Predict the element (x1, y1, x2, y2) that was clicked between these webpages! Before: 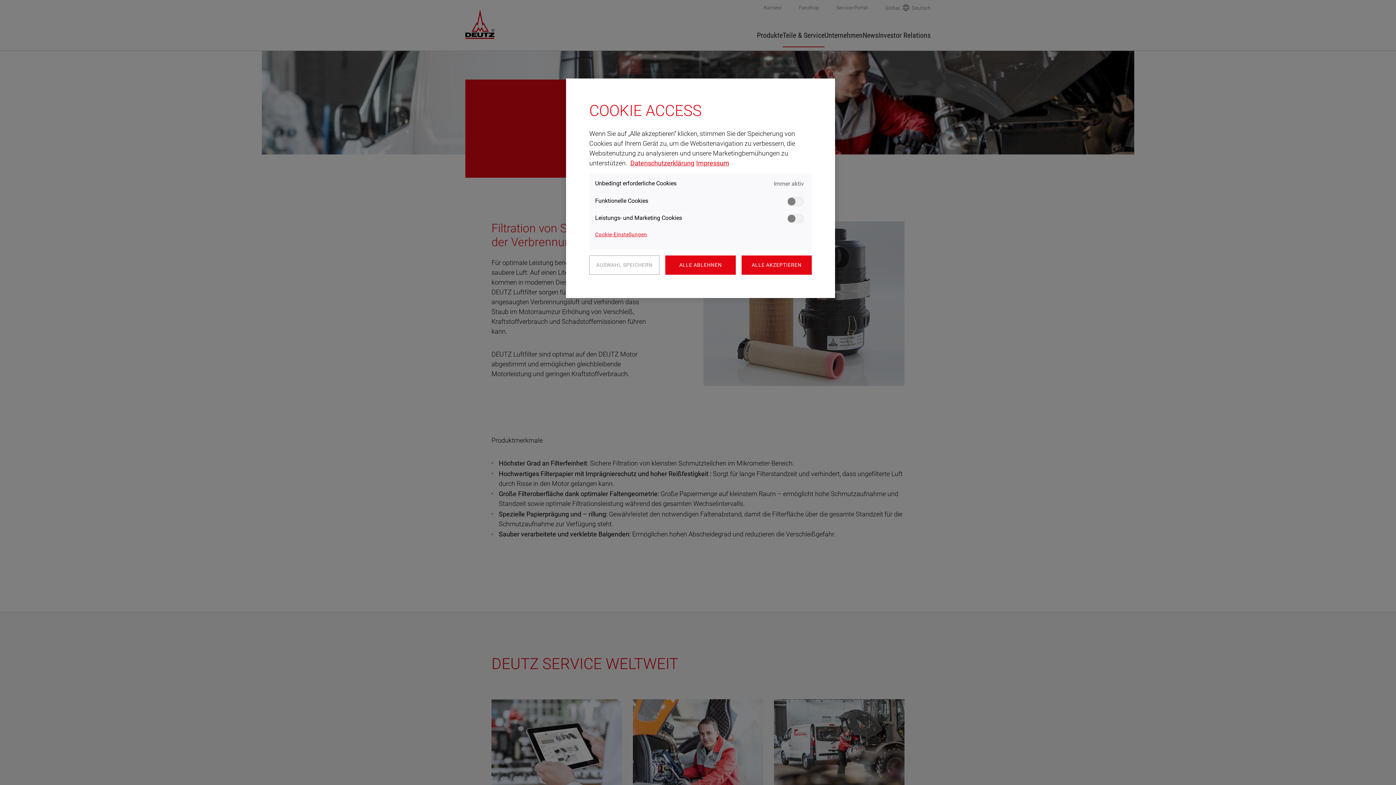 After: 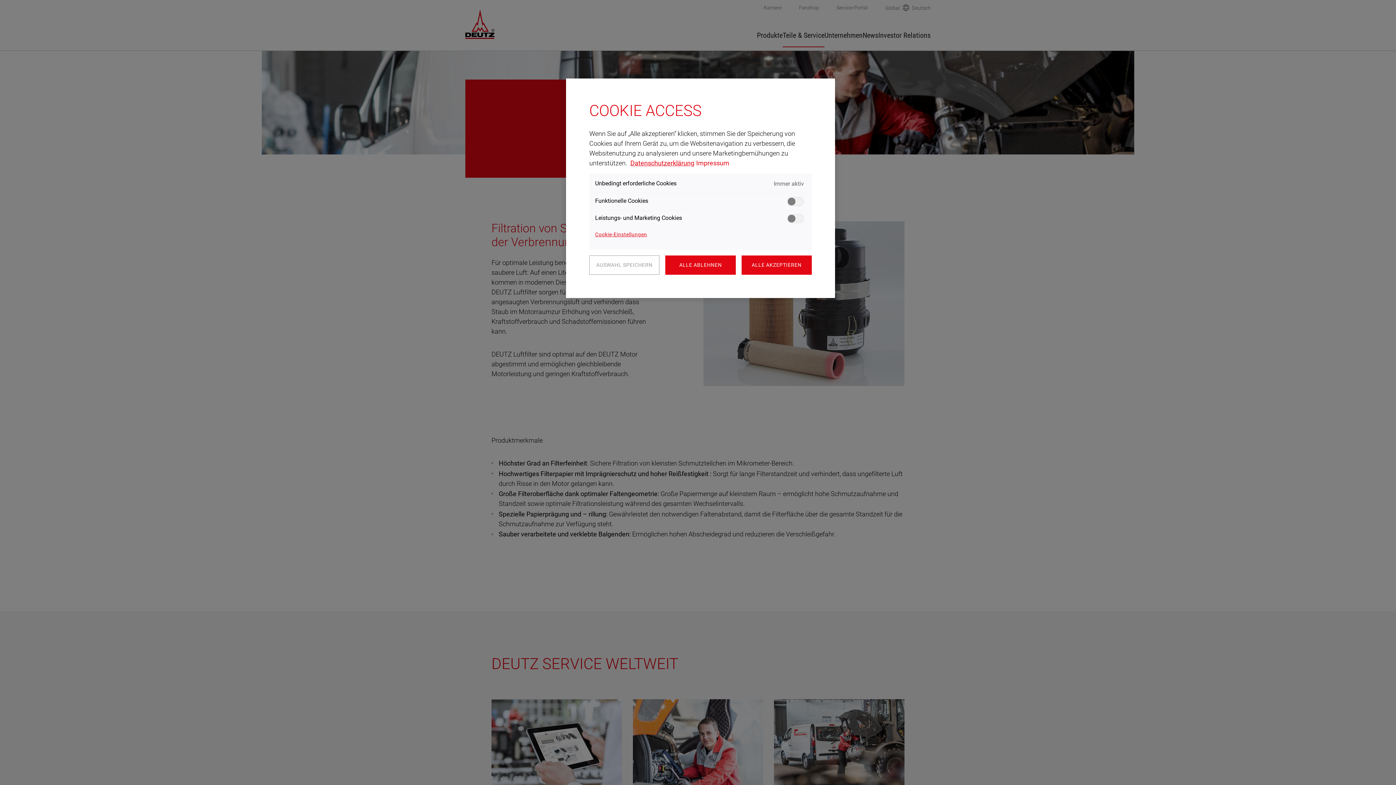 Action: label: Rechtliche Informationen, wird in neuer registerkarte geöffnet bbox: (696, 159, 729, 166)